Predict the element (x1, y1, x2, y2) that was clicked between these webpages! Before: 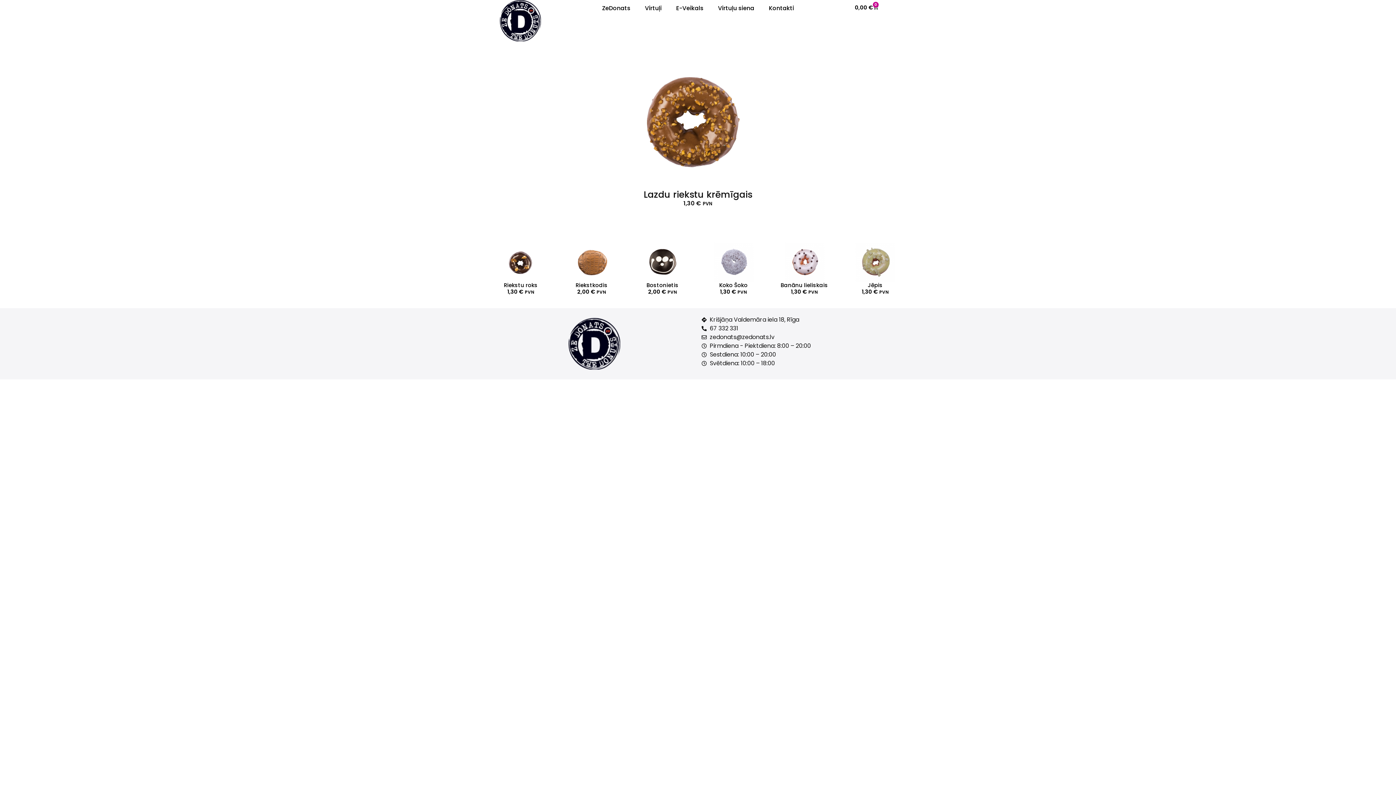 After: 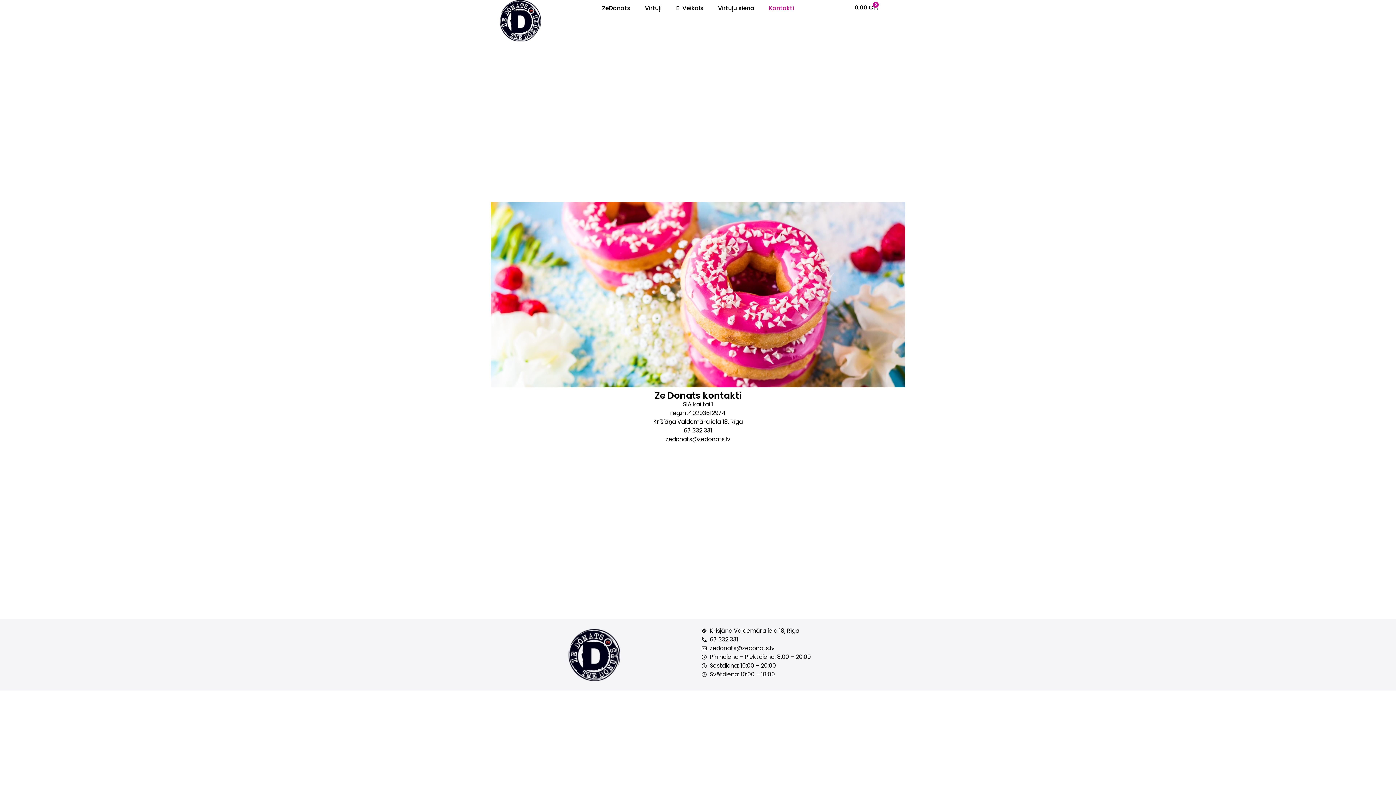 Action: bbox: (761, 0, 801, 16) label: Kontakti